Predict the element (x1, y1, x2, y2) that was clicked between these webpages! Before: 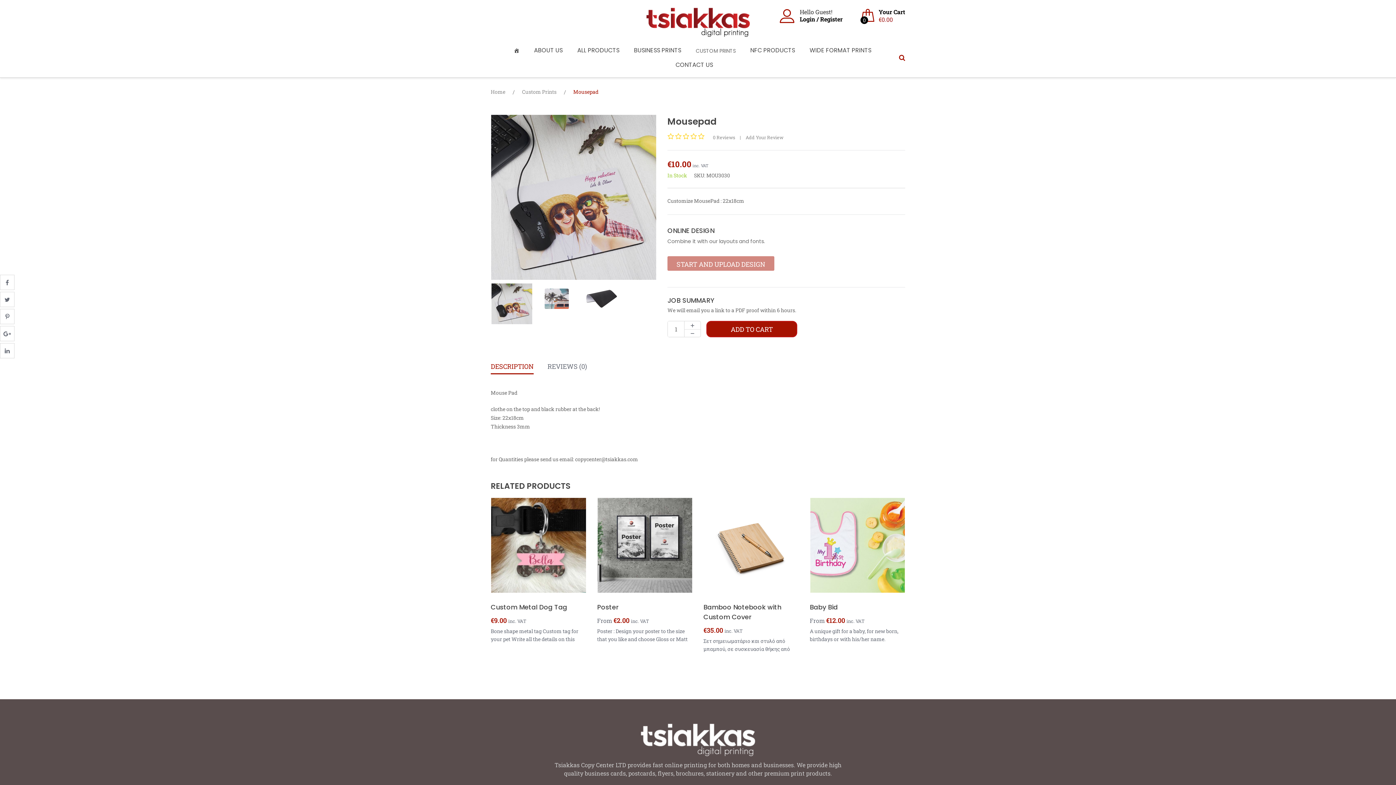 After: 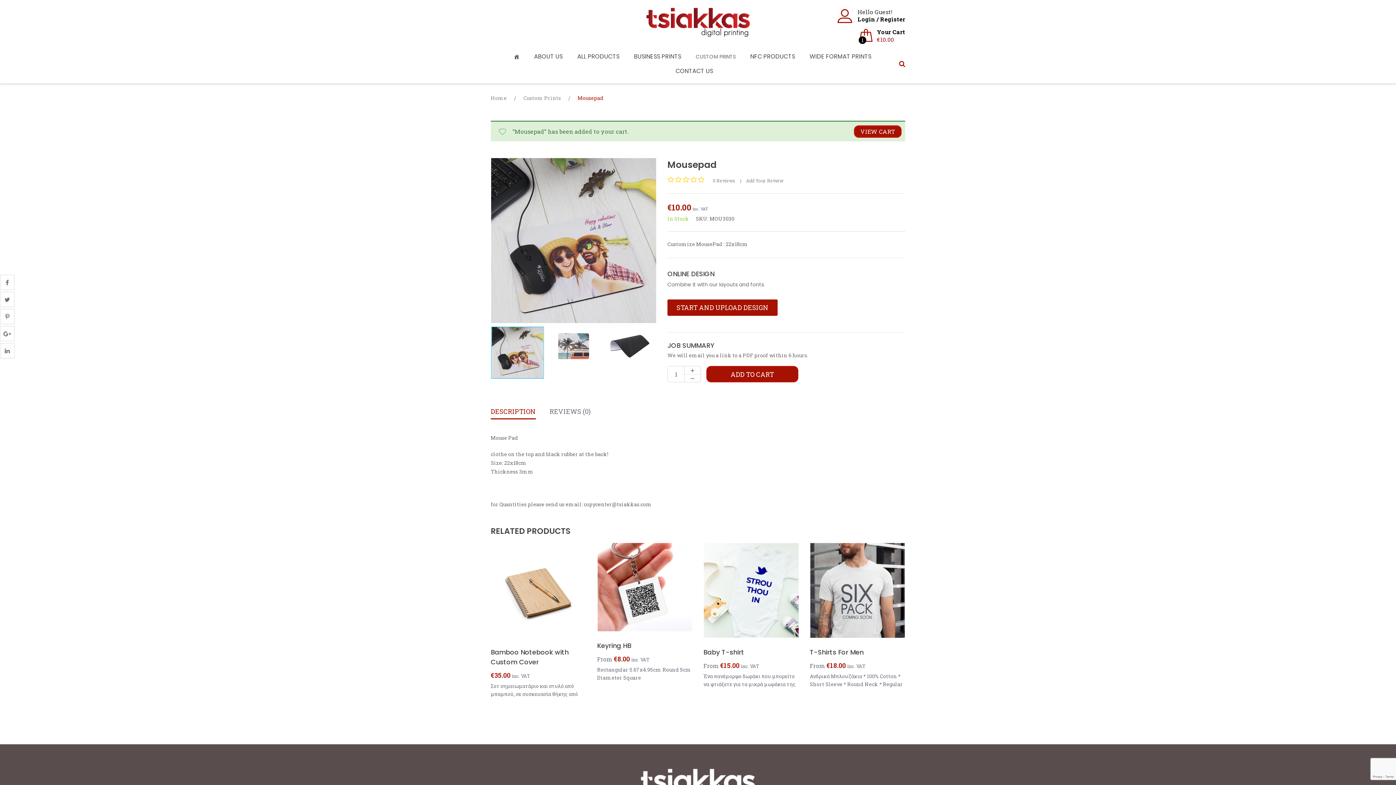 Action: bbox: (706, 321, 797, 337) label: ADD TO CART